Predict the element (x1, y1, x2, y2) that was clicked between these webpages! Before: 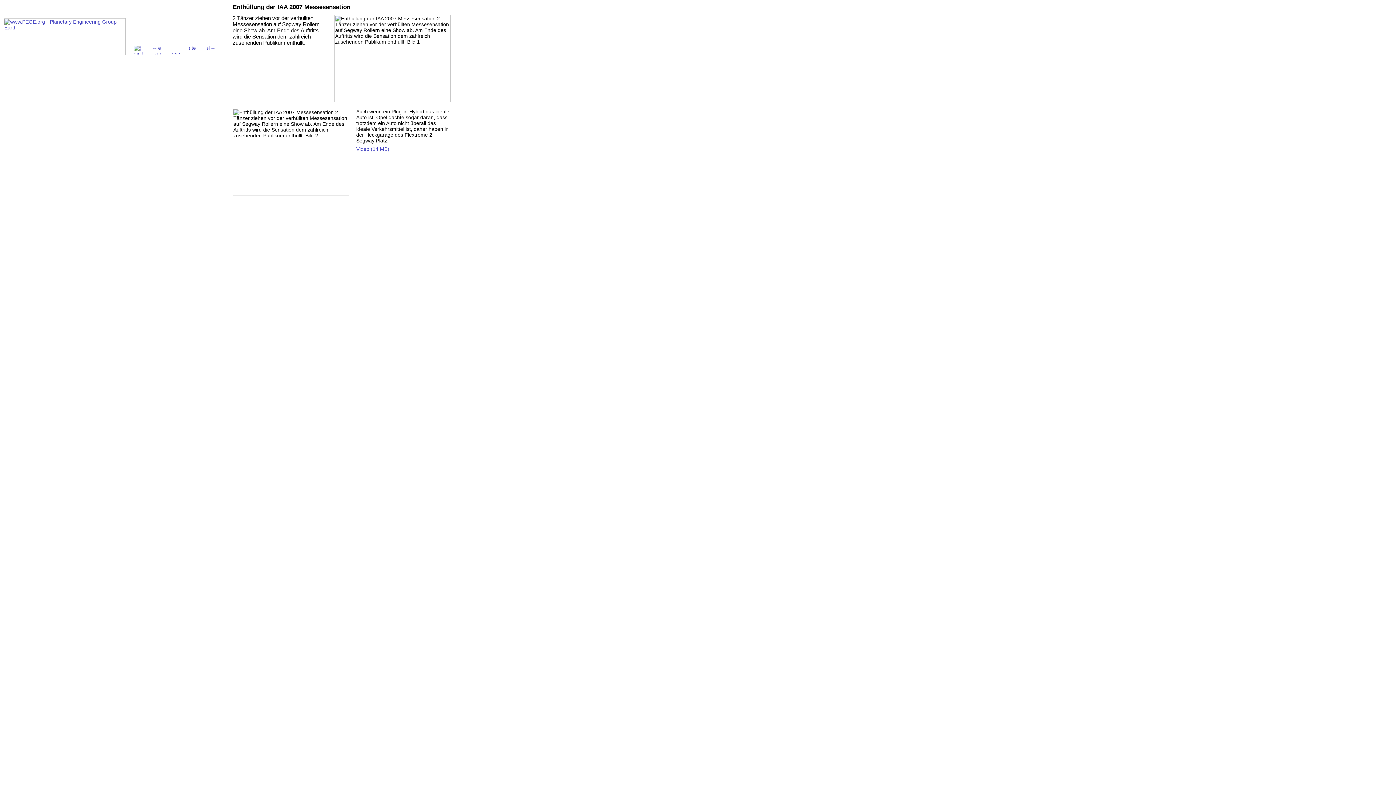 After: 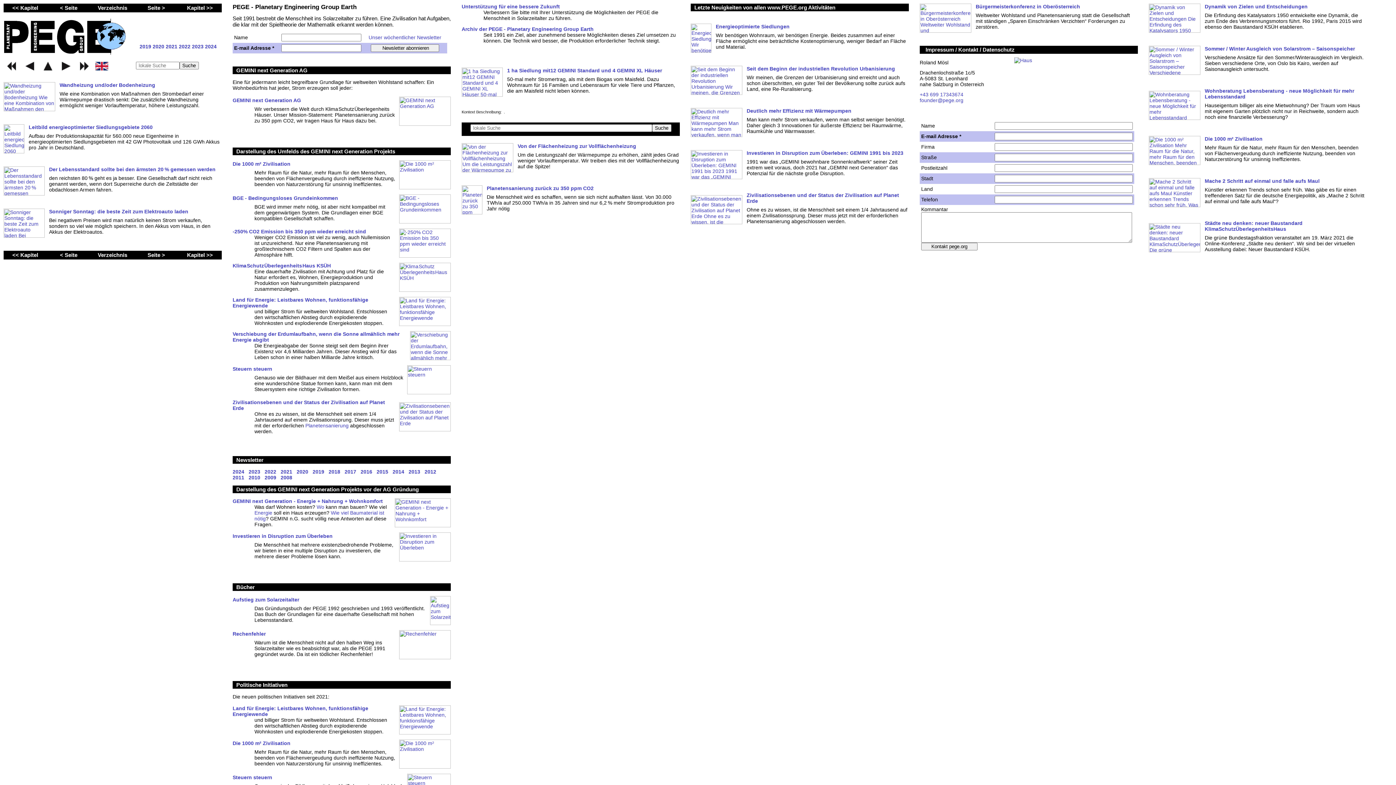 Action: bbox: (3, 50, 125, 56)